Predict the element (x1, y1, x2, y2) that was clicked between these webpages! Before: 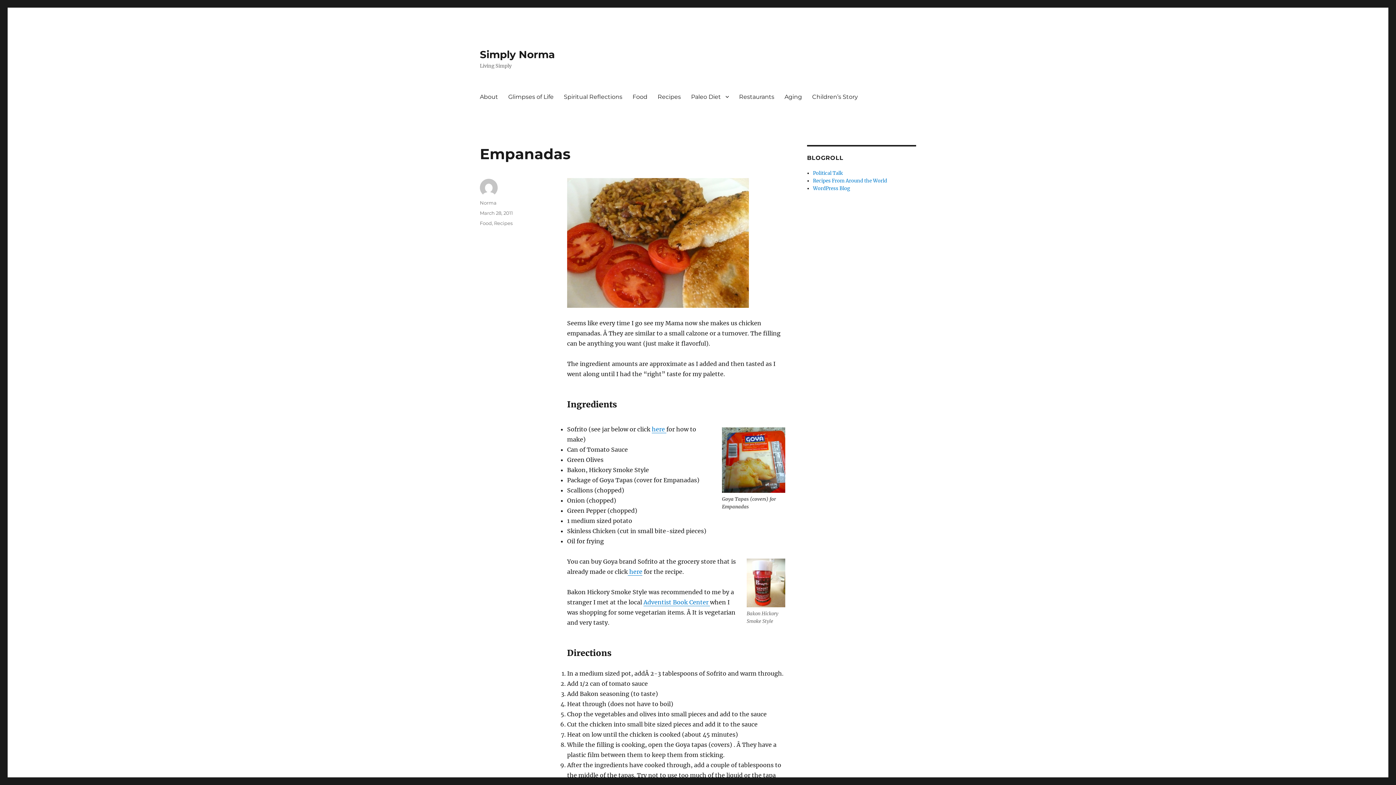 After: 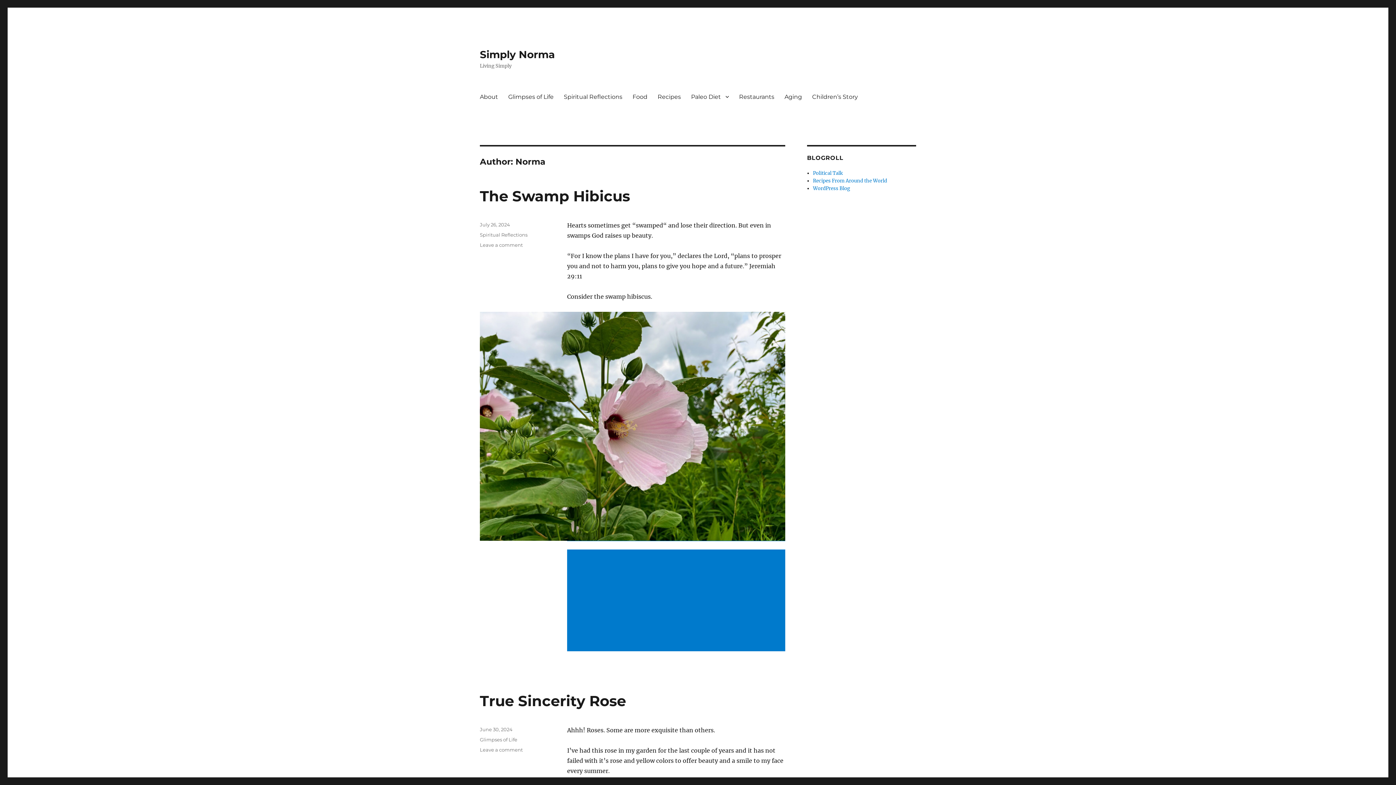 Action: label: Norma bbox: (480, 200, 496, 205)